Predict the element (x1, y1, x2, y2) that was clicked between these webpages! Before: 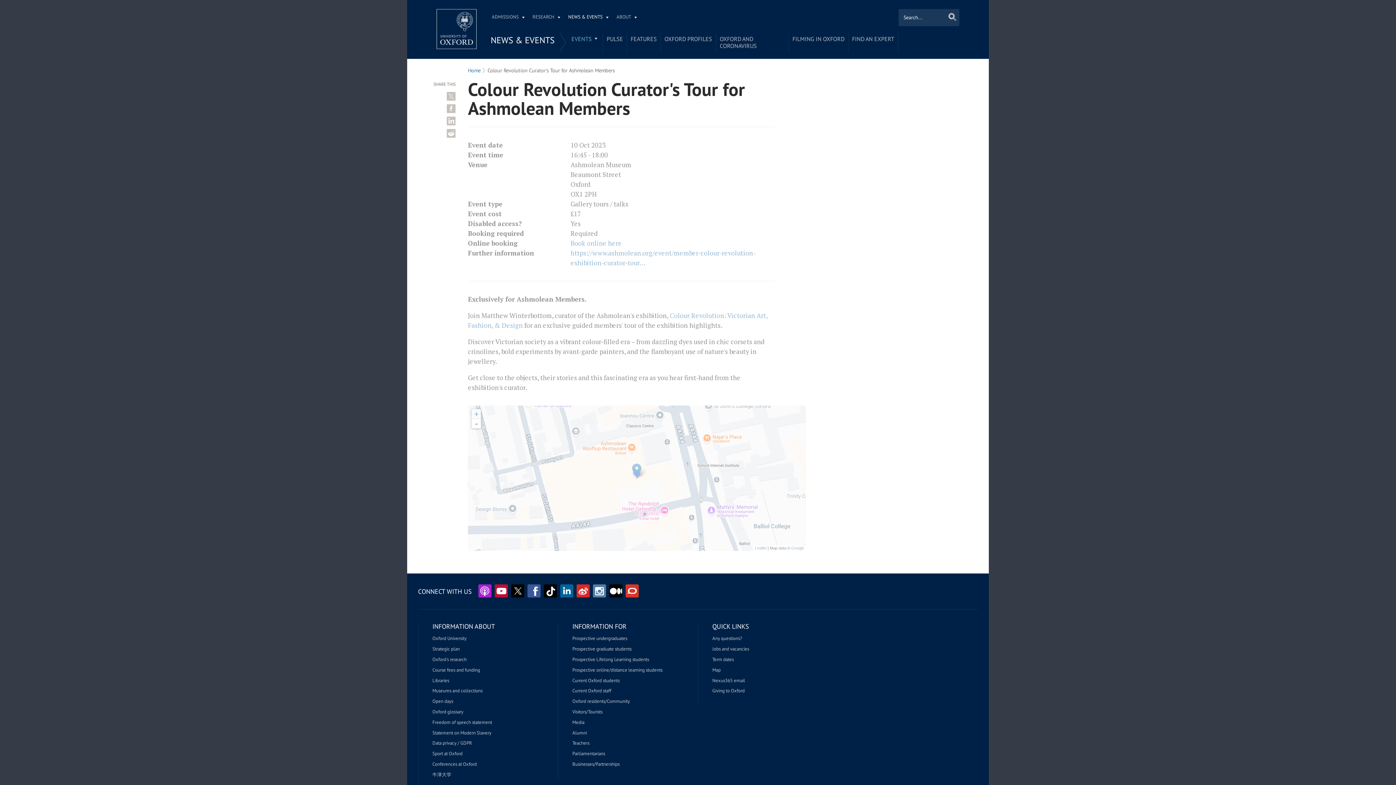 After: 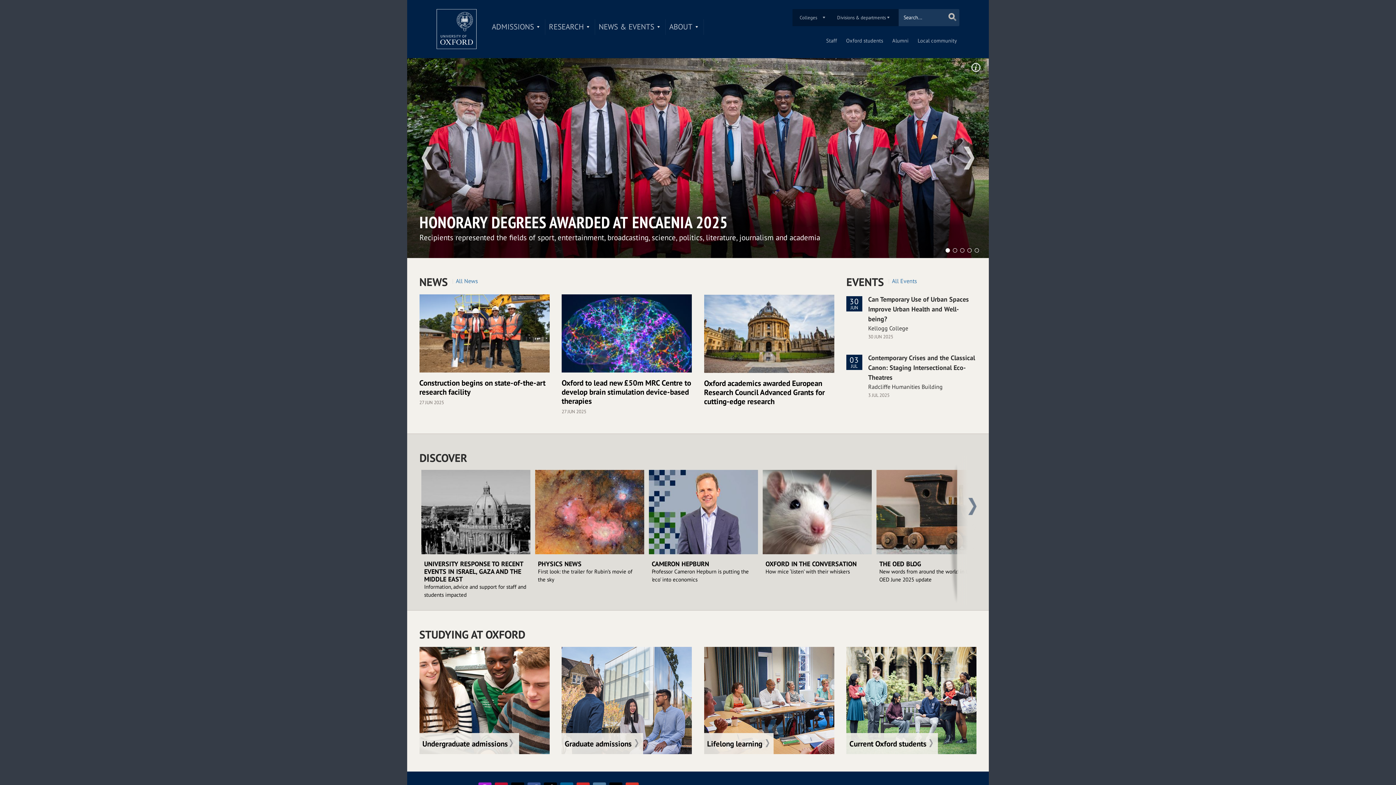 Action: bbox: (468, 66, 480, 73) label: Home